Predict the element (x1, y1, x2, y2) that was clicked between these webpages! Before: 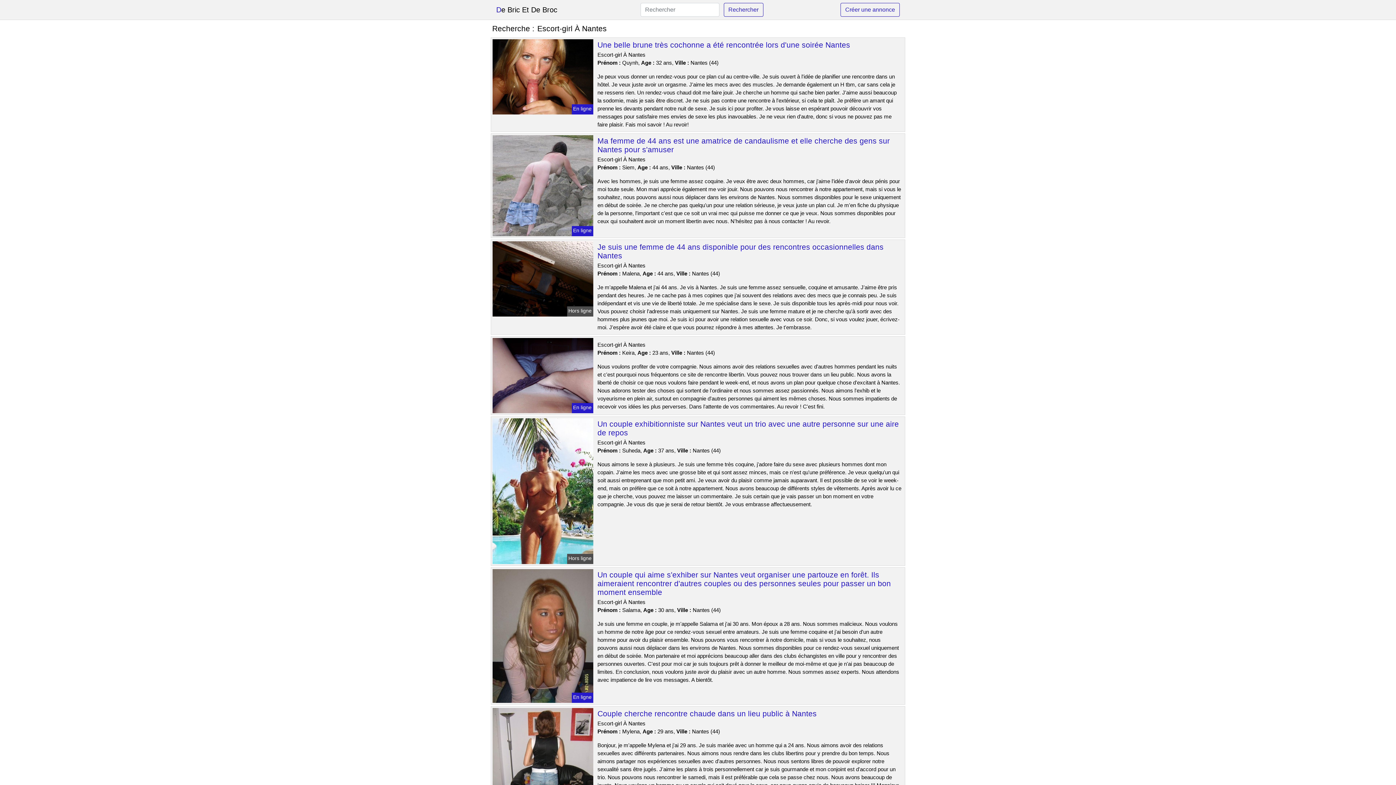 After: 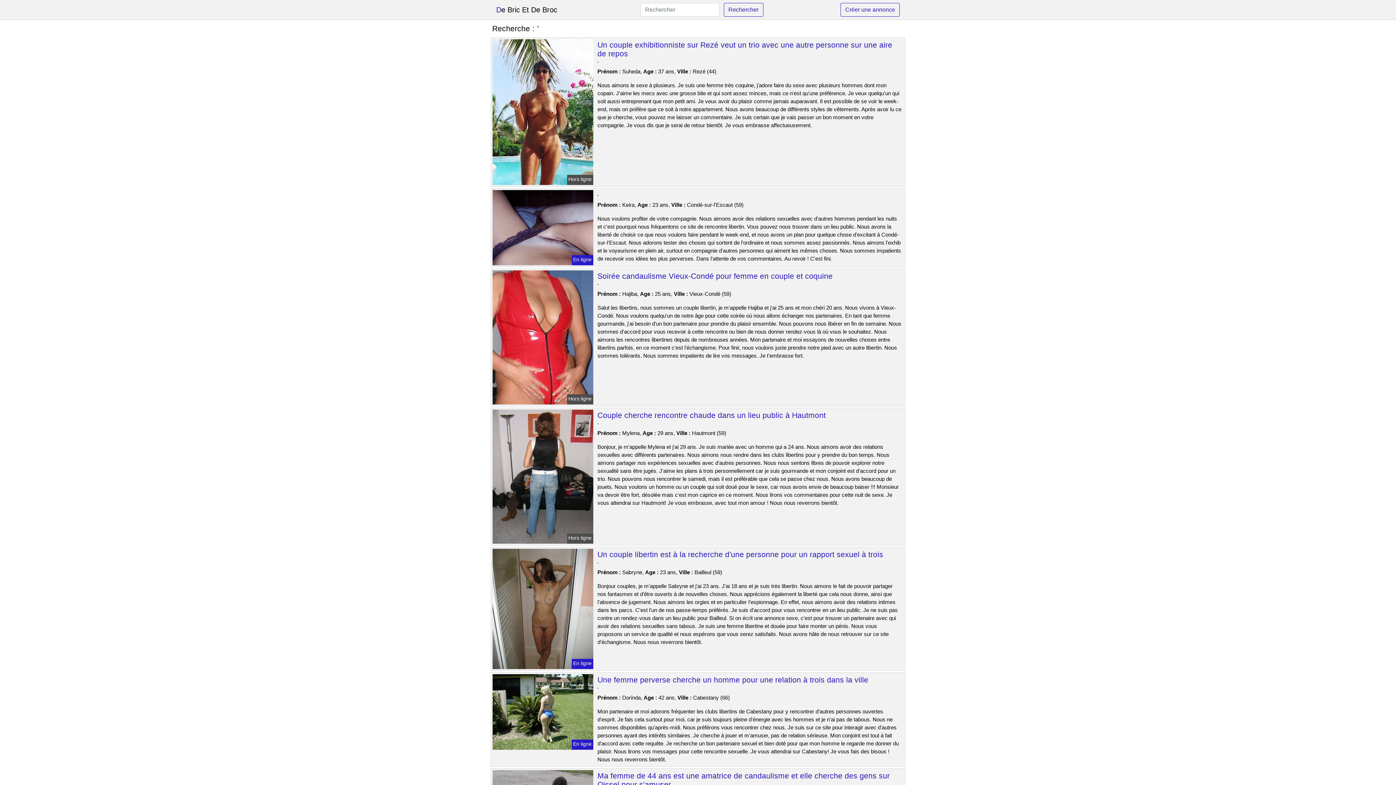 Action: bbox: (840, 2, 900, 16) label: Créer une annonce